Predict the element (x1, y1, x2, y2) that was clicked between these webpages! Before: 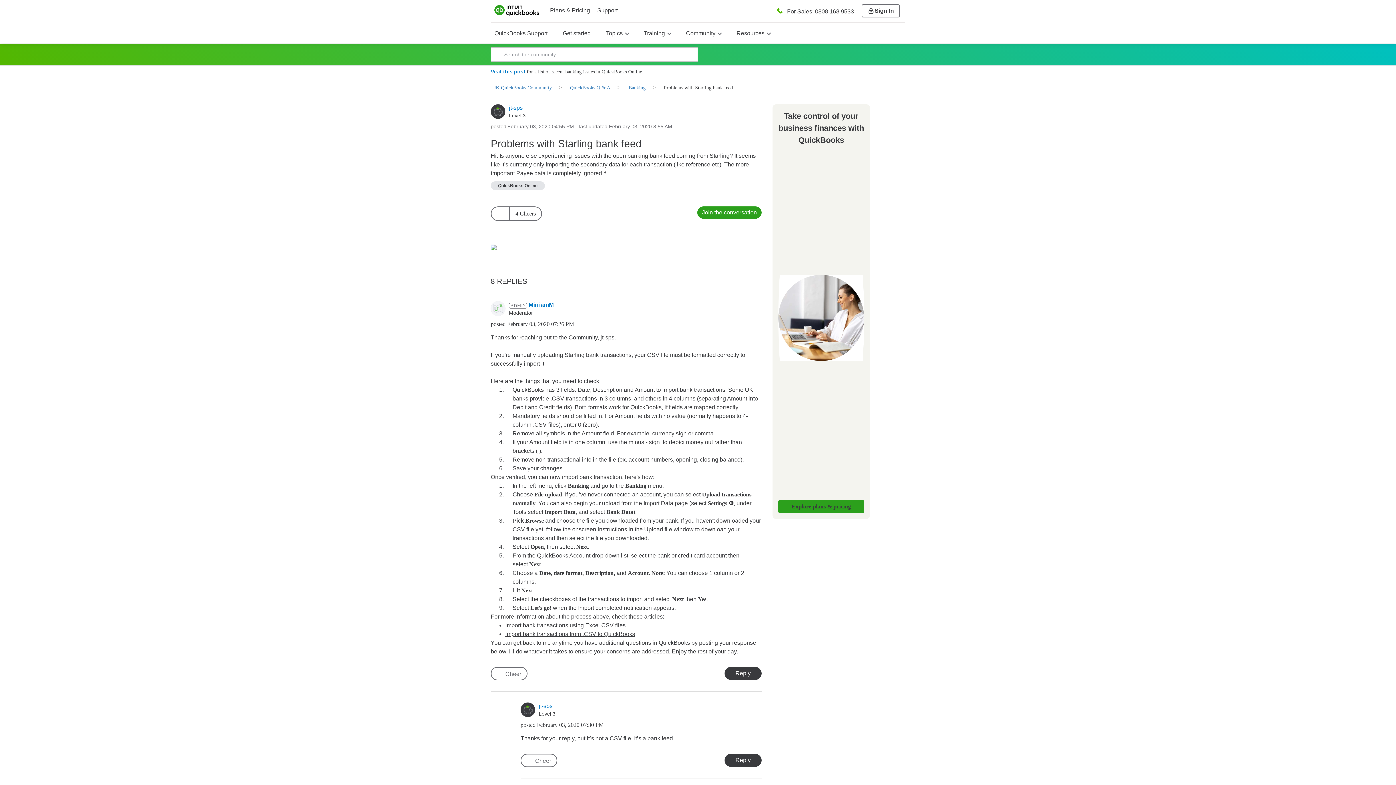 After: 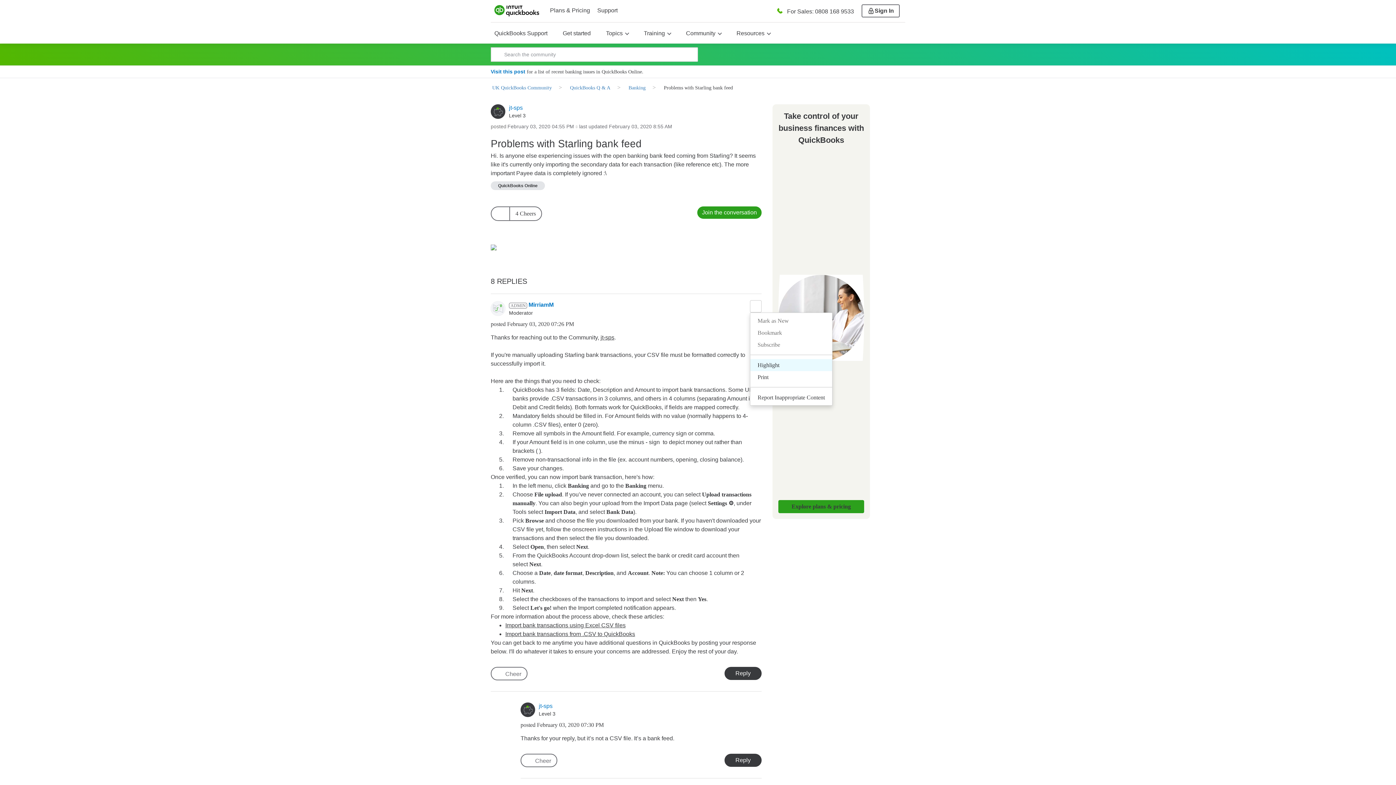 Action: bbox: (750, 300, 761, 312) label: Show comment option menu